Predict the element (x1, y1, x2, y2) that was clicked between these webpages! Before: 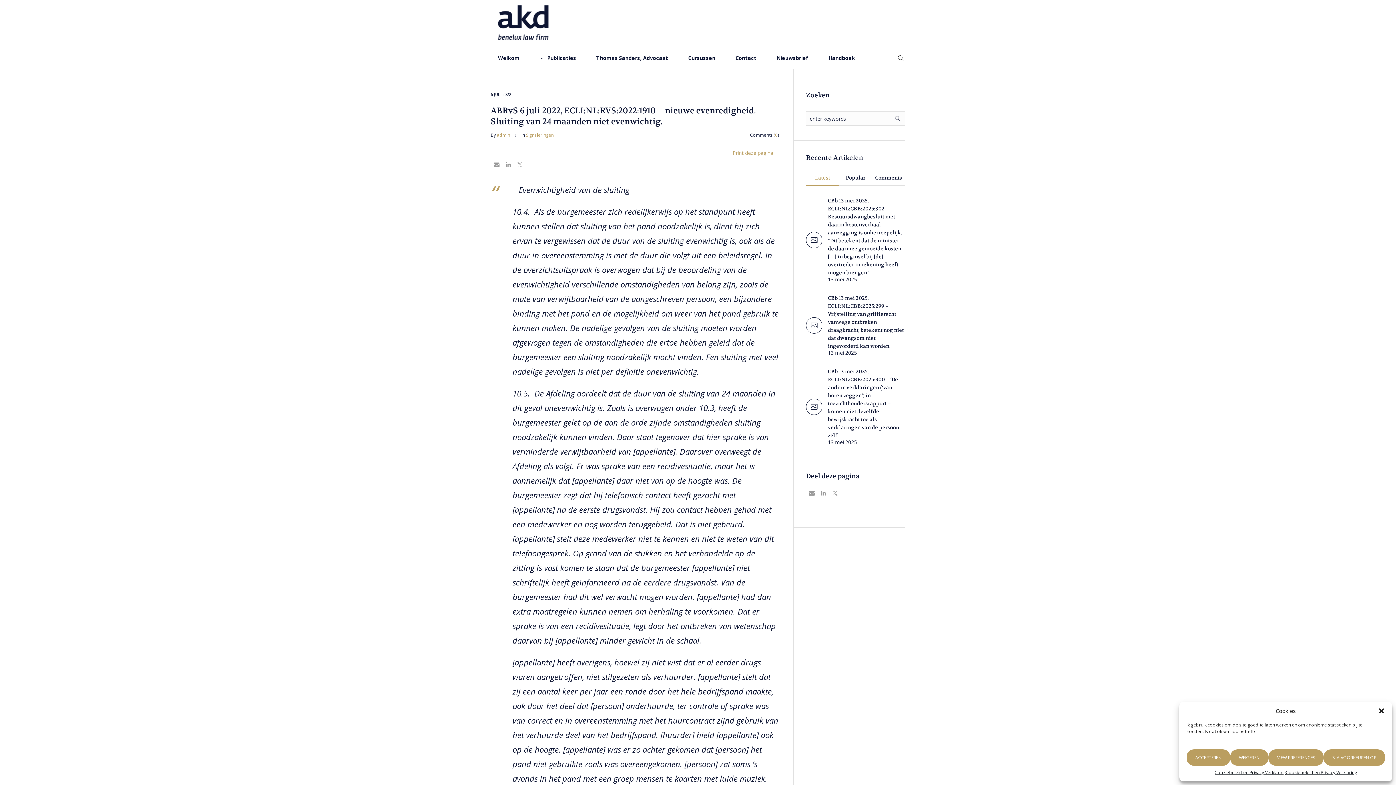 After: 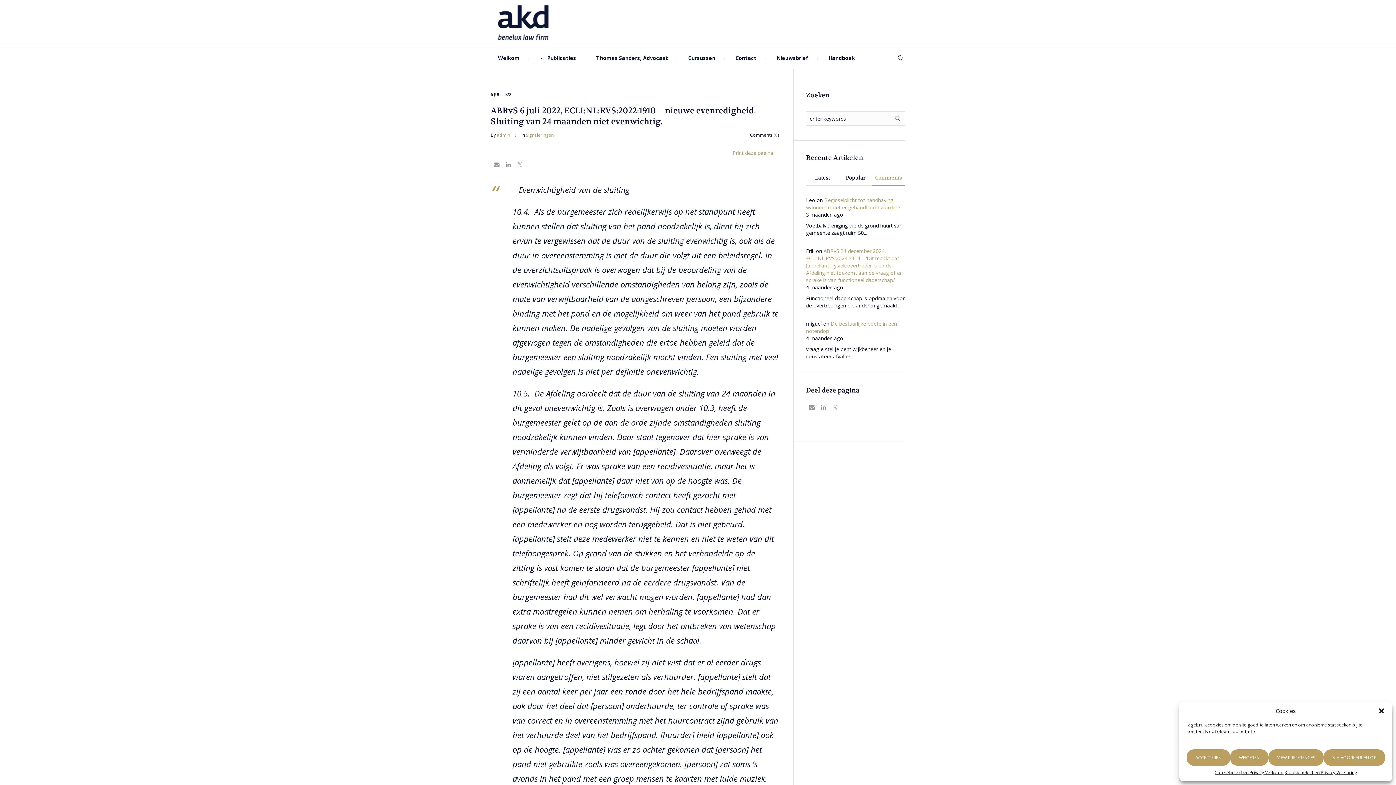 Action: bbox: (872, 173, 905, 185) label: Comments